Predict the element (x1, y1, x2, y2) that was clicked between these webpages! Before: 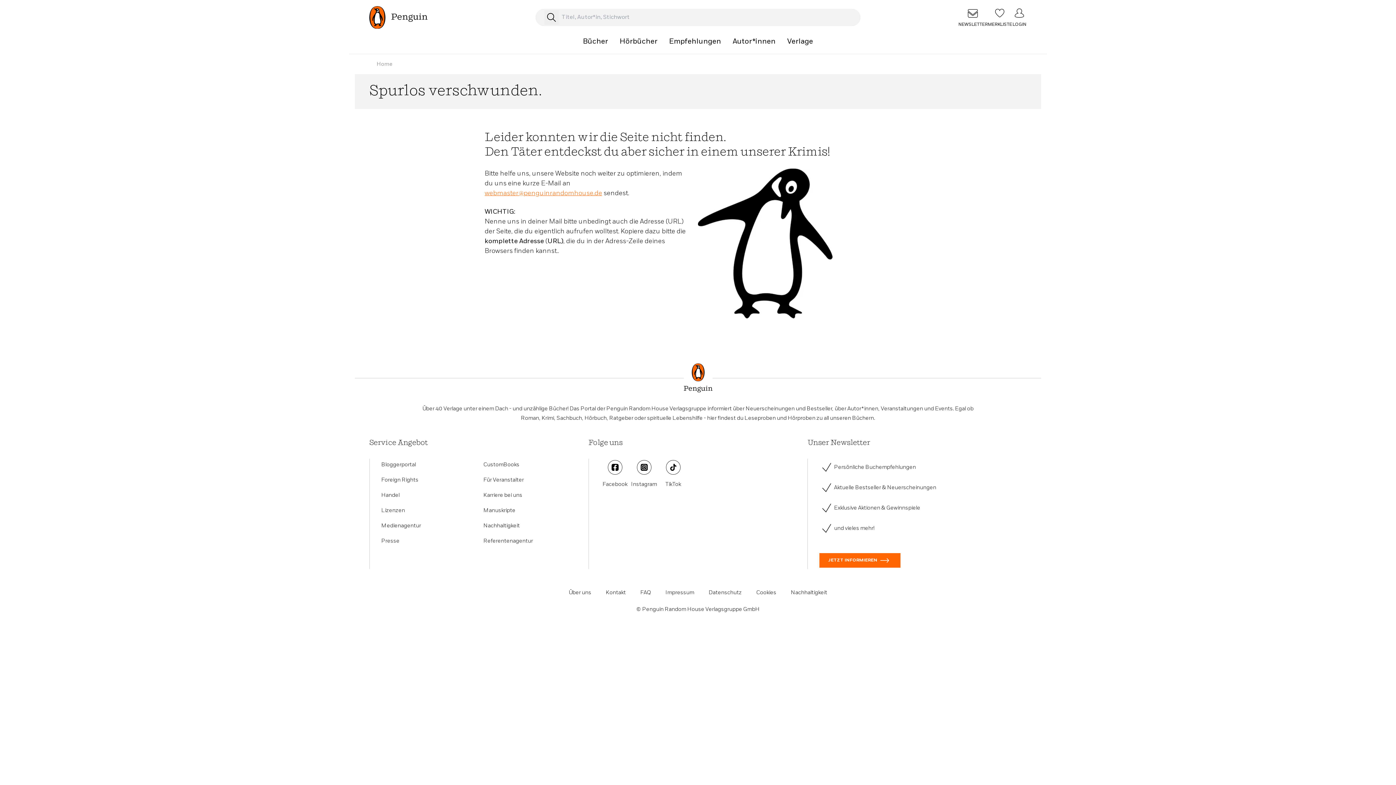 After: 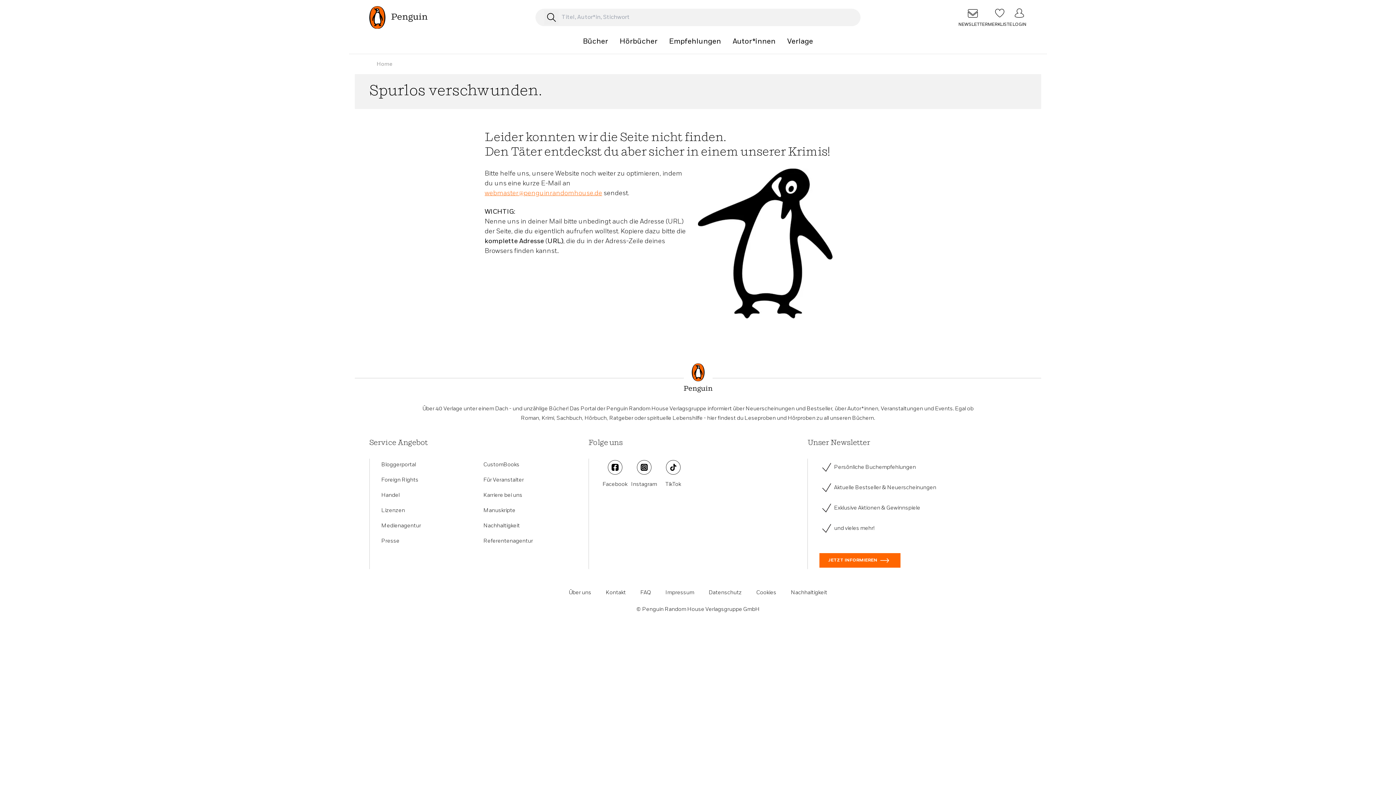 Action: bbox: (483, 507, 515, 514) label: Manuskripte